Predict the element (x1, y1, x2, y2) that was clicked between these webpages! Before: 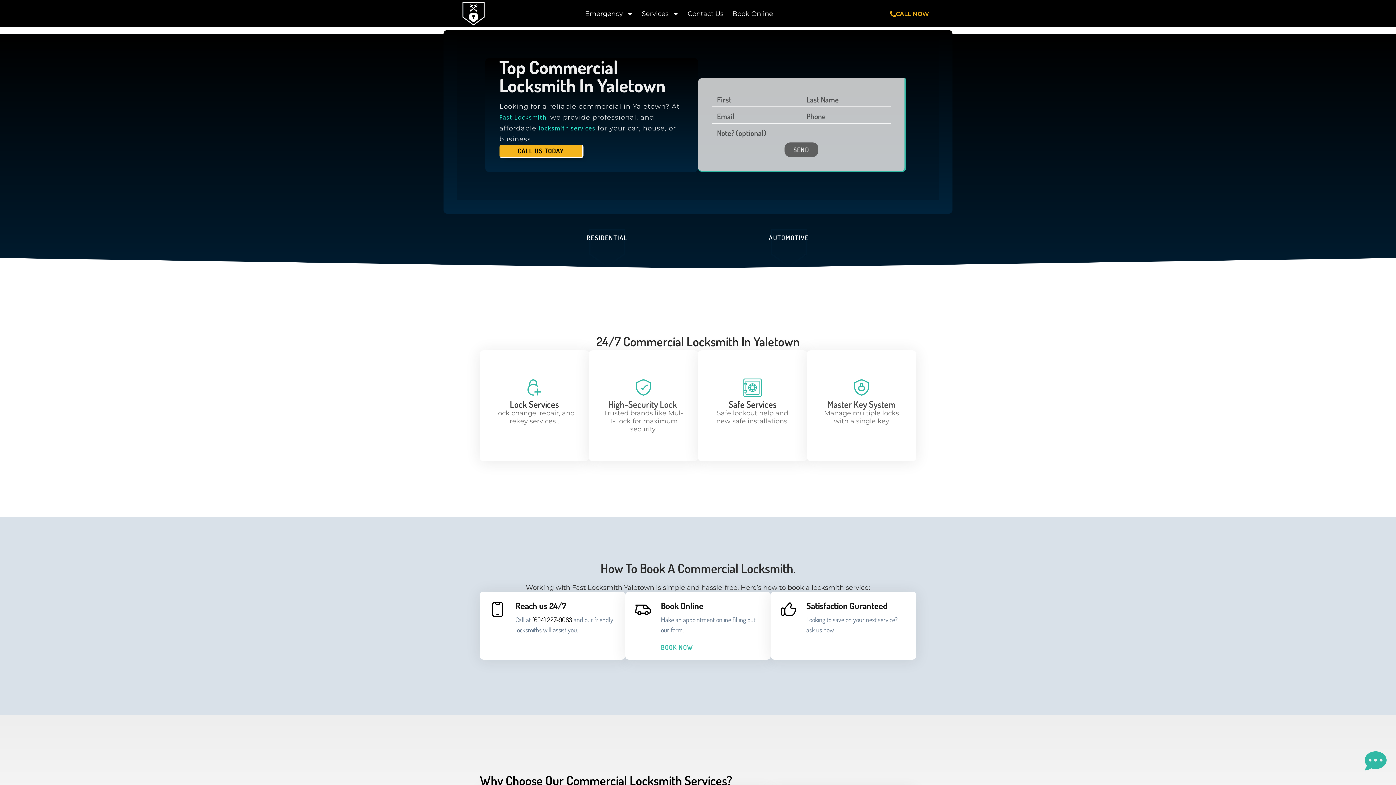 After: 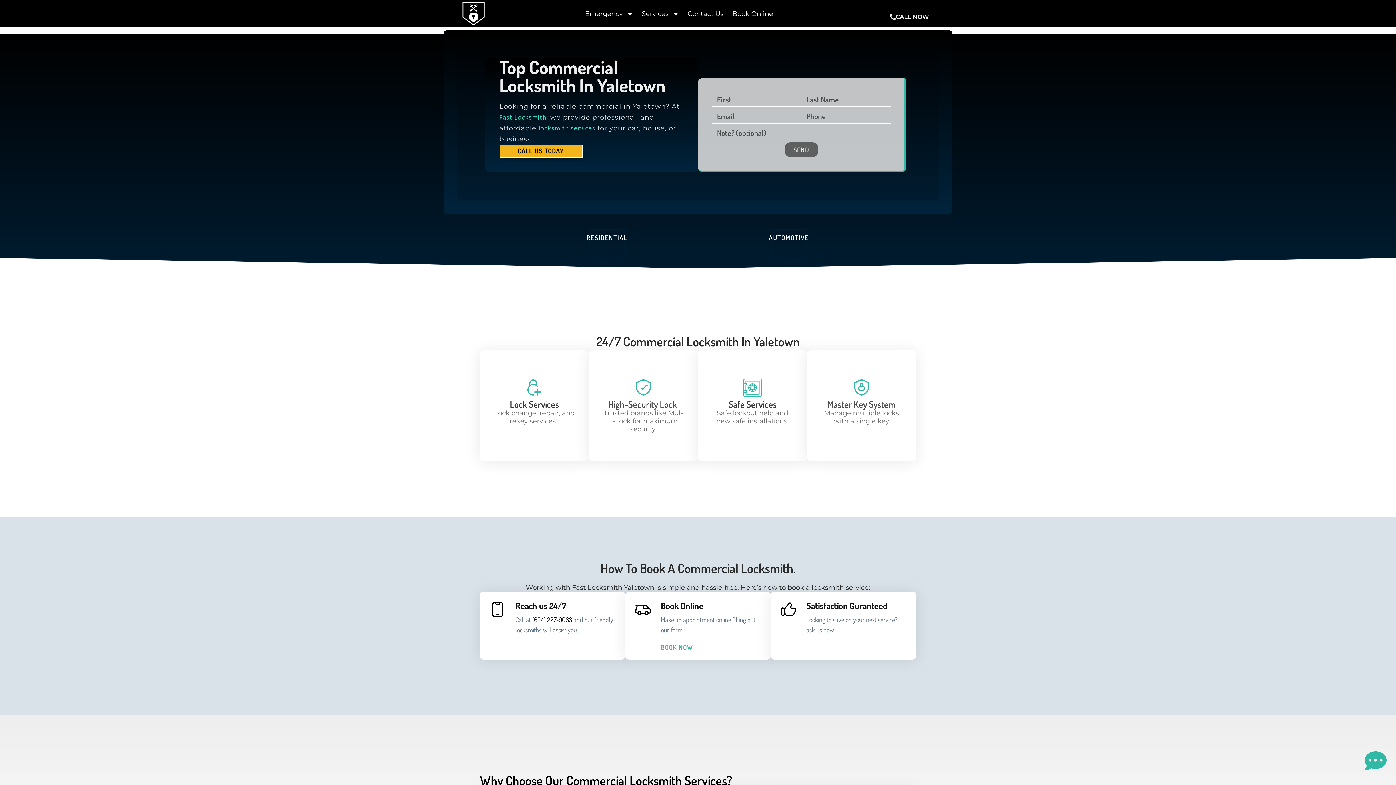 Action: label: CALL NOW bbox: (884, 9, 934, 18)